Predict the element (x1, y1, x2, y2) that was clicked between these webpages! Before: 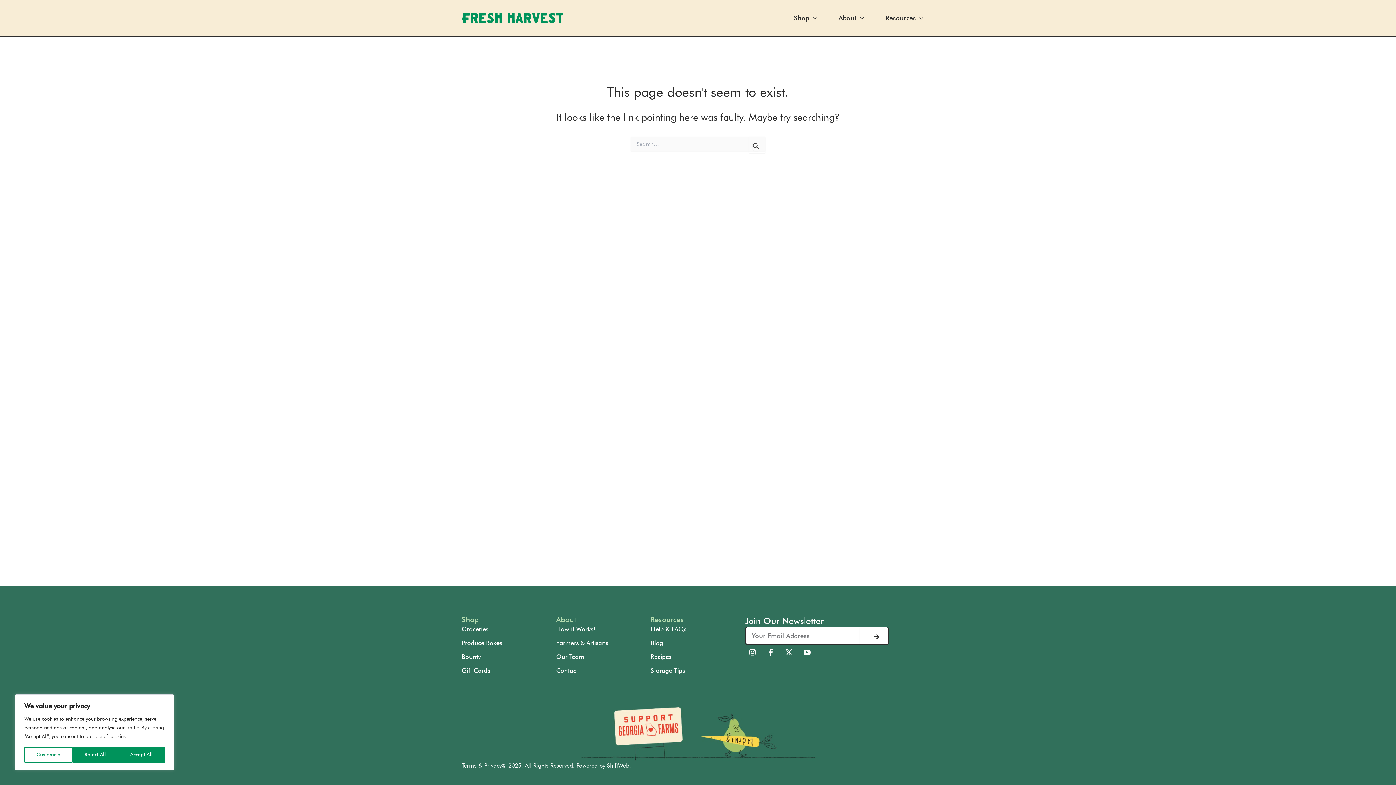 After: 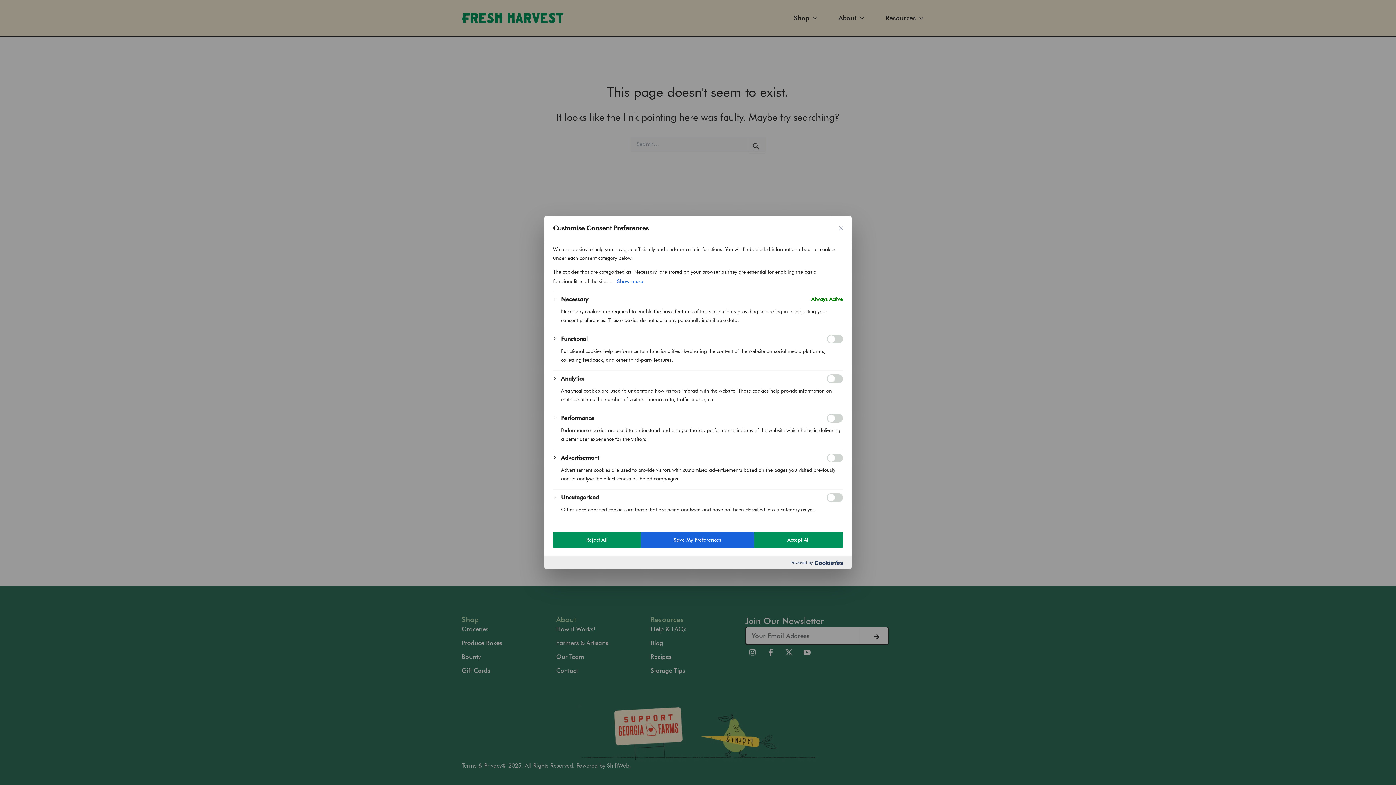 Action: bbox: (24, 747, 72, 763) label: Customise